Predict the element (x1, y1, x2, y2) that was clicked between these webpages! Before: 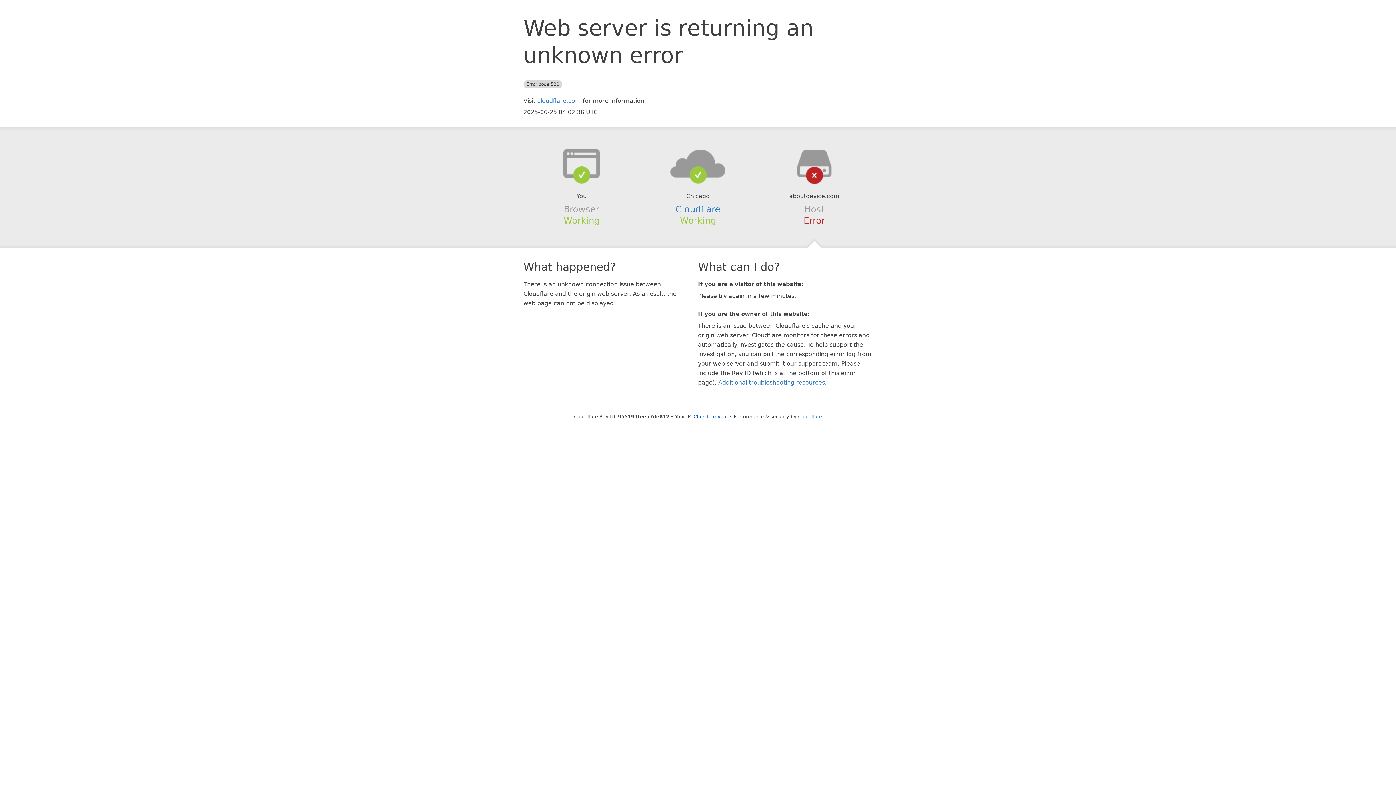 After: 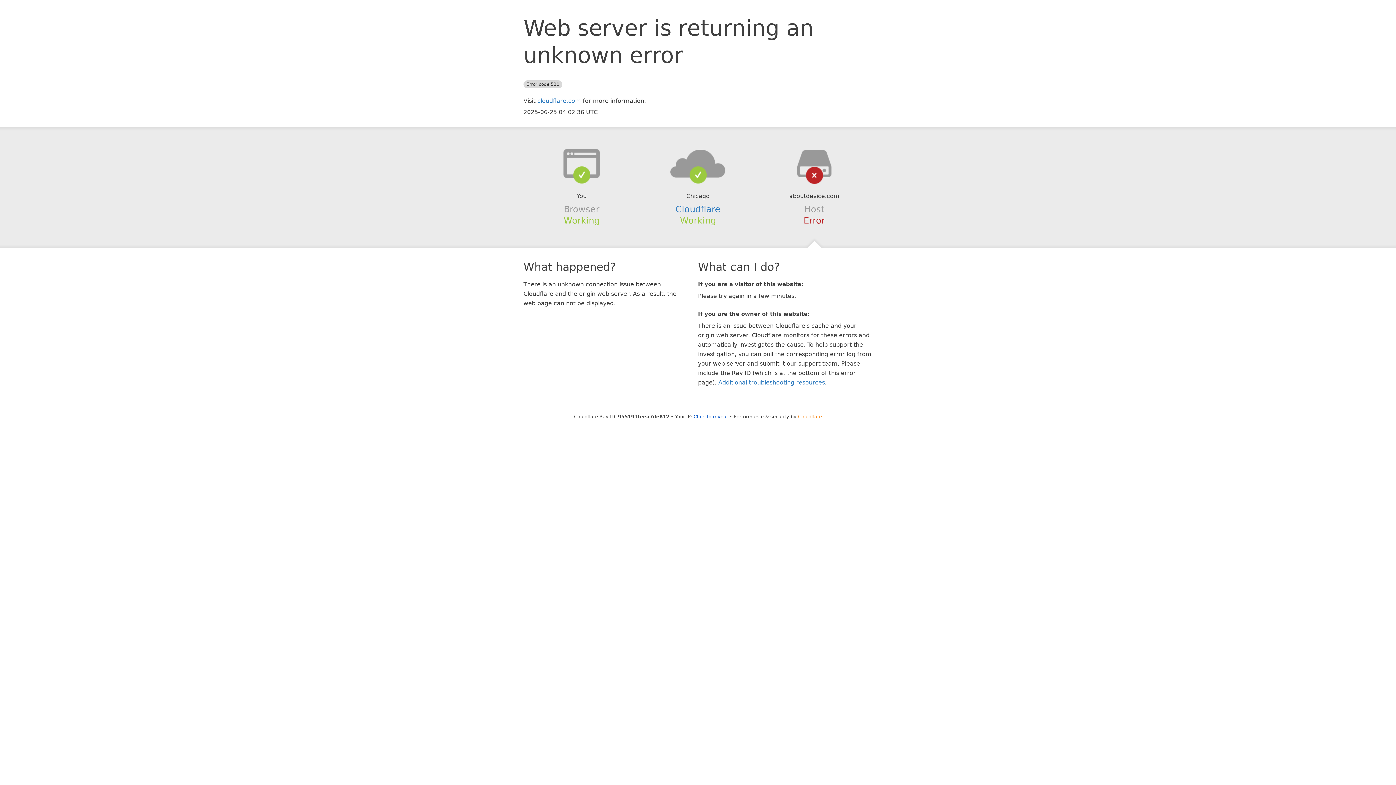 Action: bbox: (798, 414, 822, 419) label: Cloudflare